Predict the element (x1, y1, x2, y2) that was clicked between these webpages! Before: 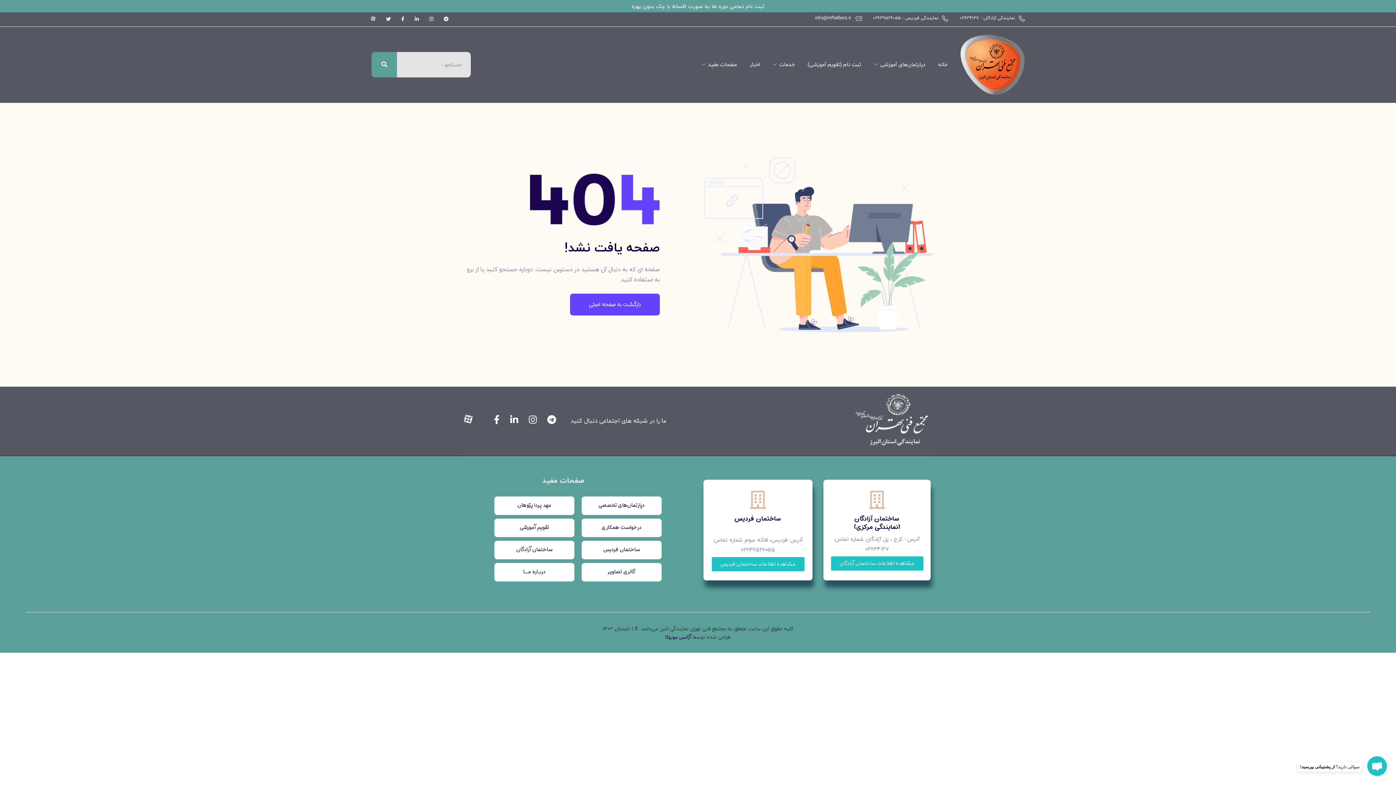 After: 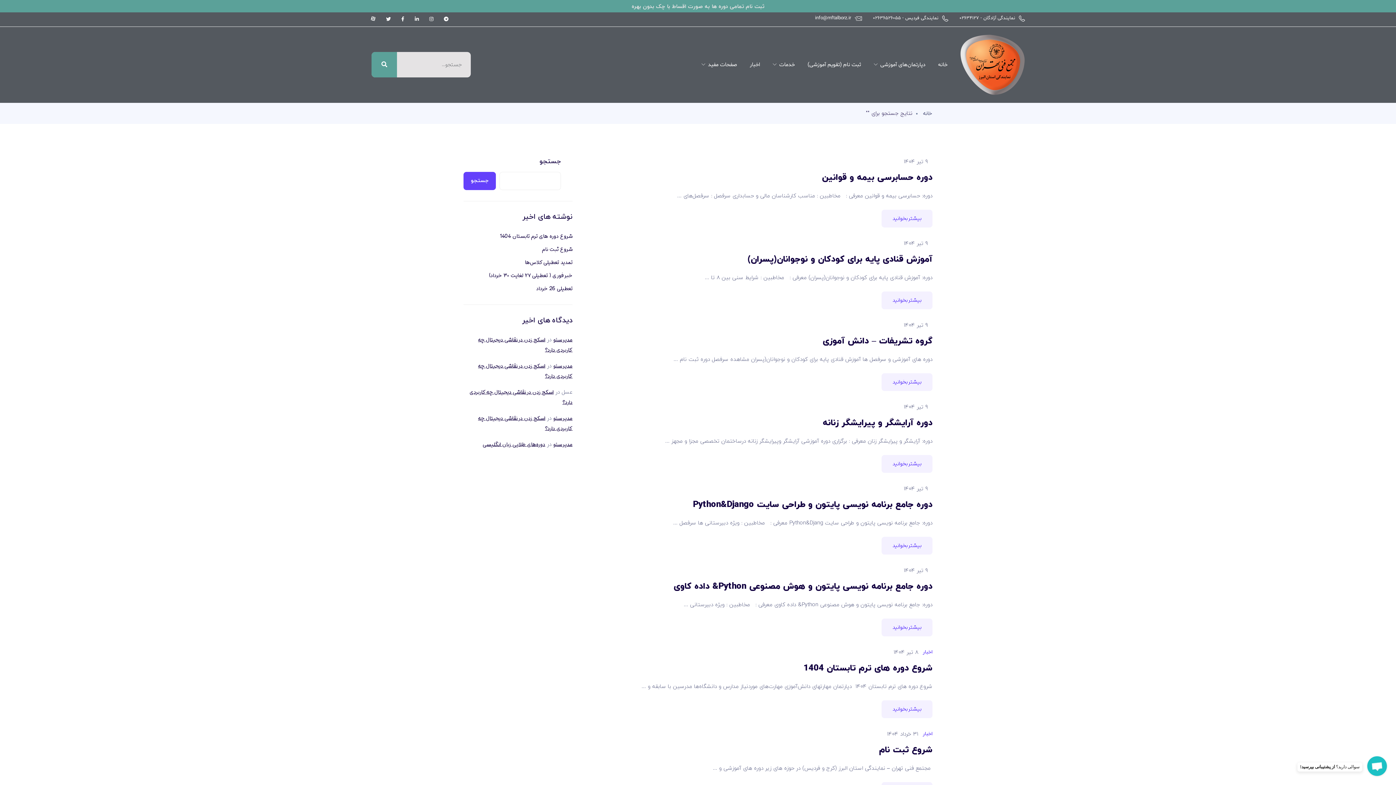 Action: label: جستجو bbox: (371, 52, 397, 77)